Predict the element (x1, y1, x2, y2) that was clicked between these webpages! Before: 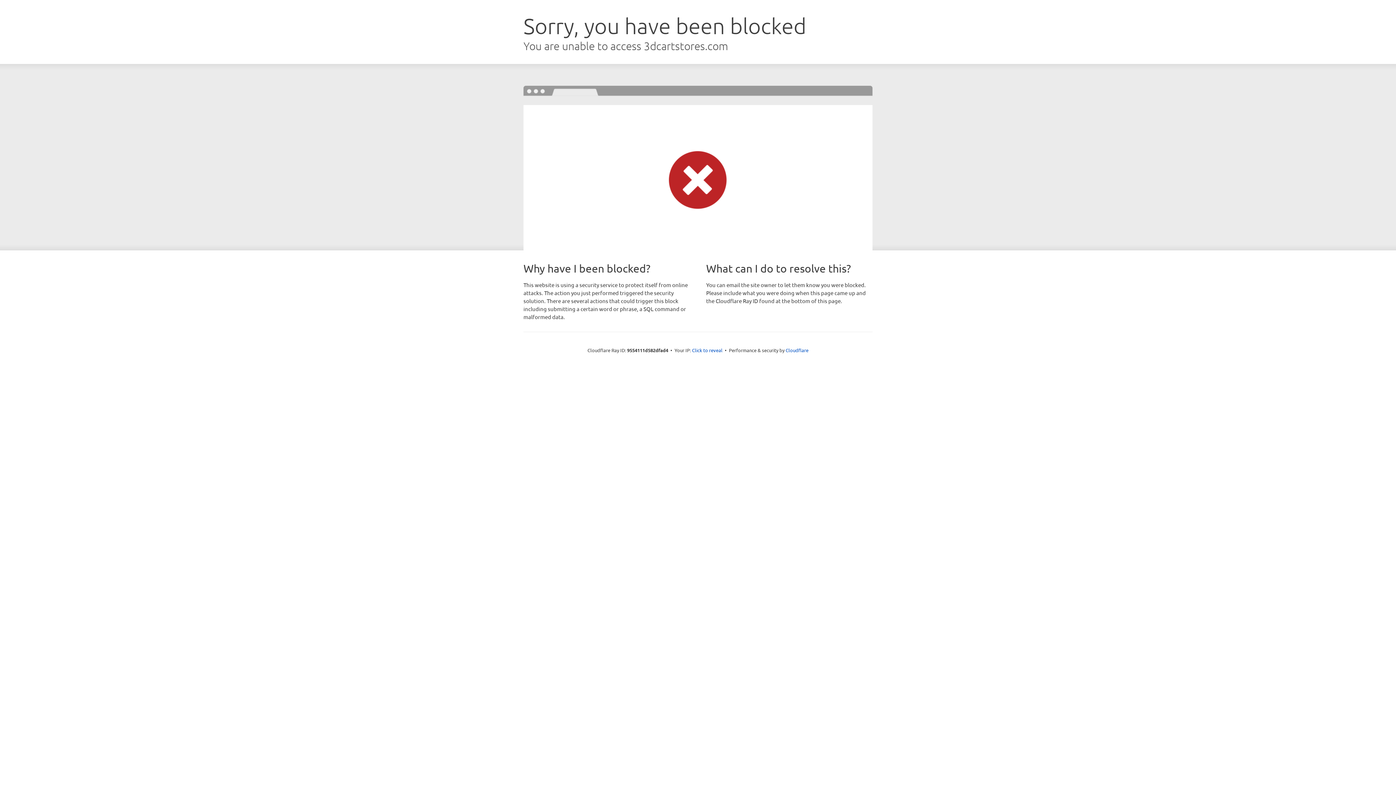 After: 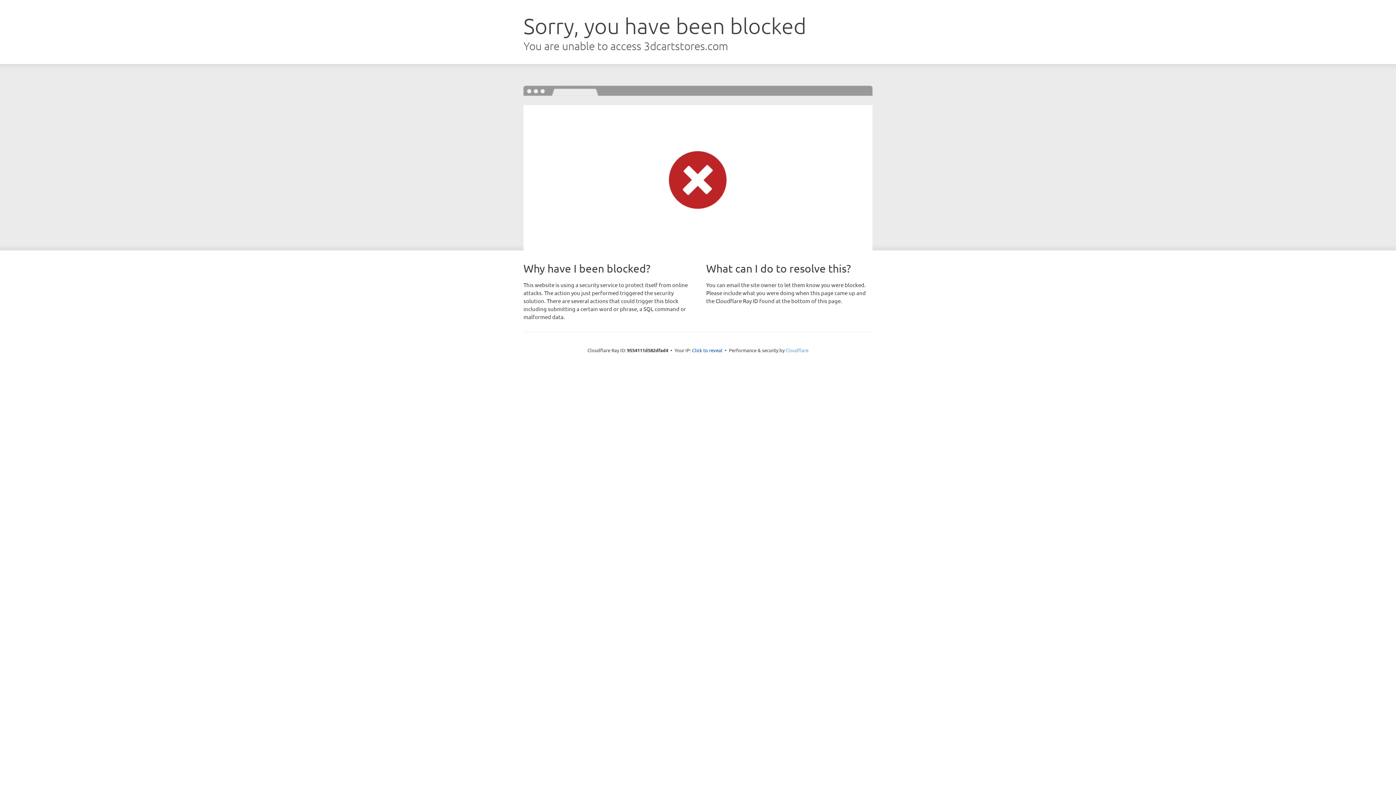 Action: label: Cloudflare bbox: (785, 347, 808, 353)